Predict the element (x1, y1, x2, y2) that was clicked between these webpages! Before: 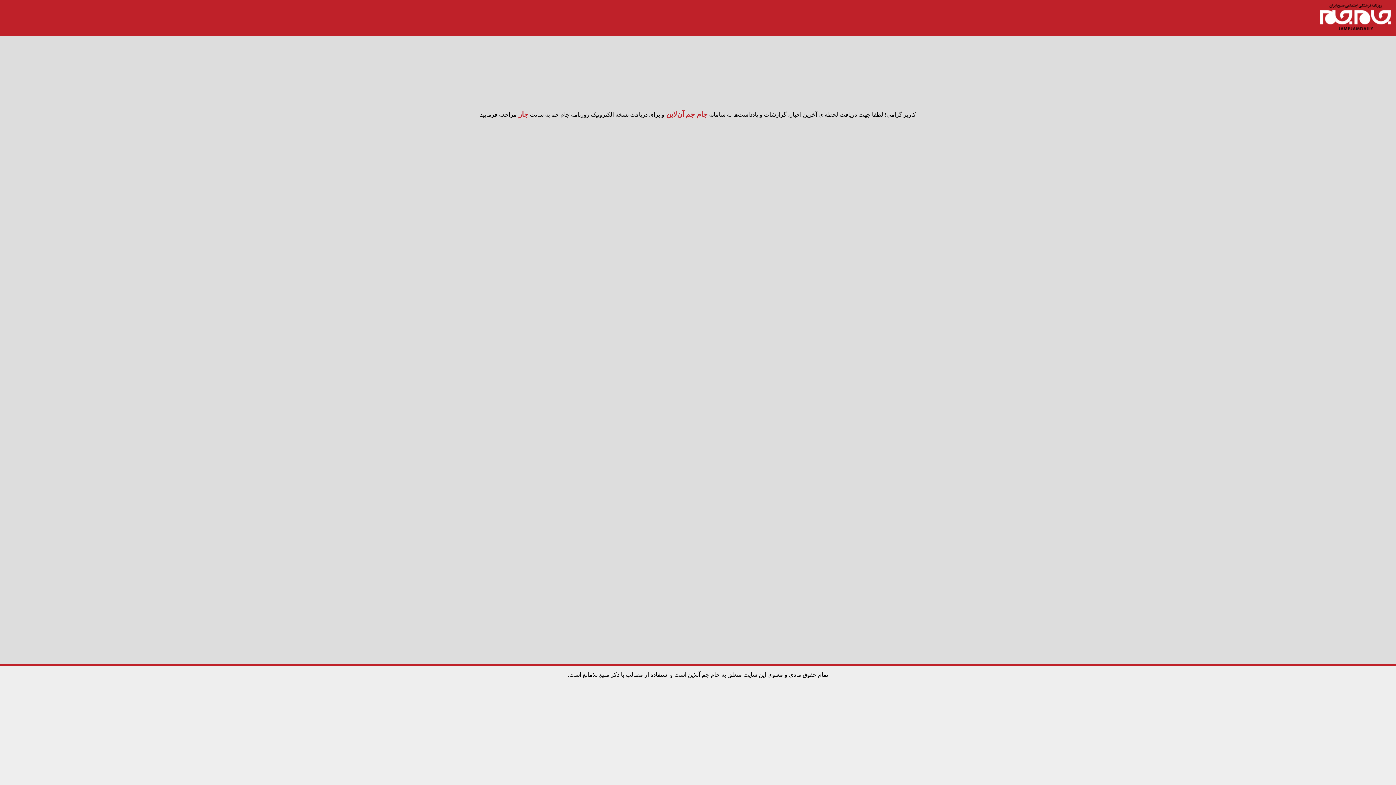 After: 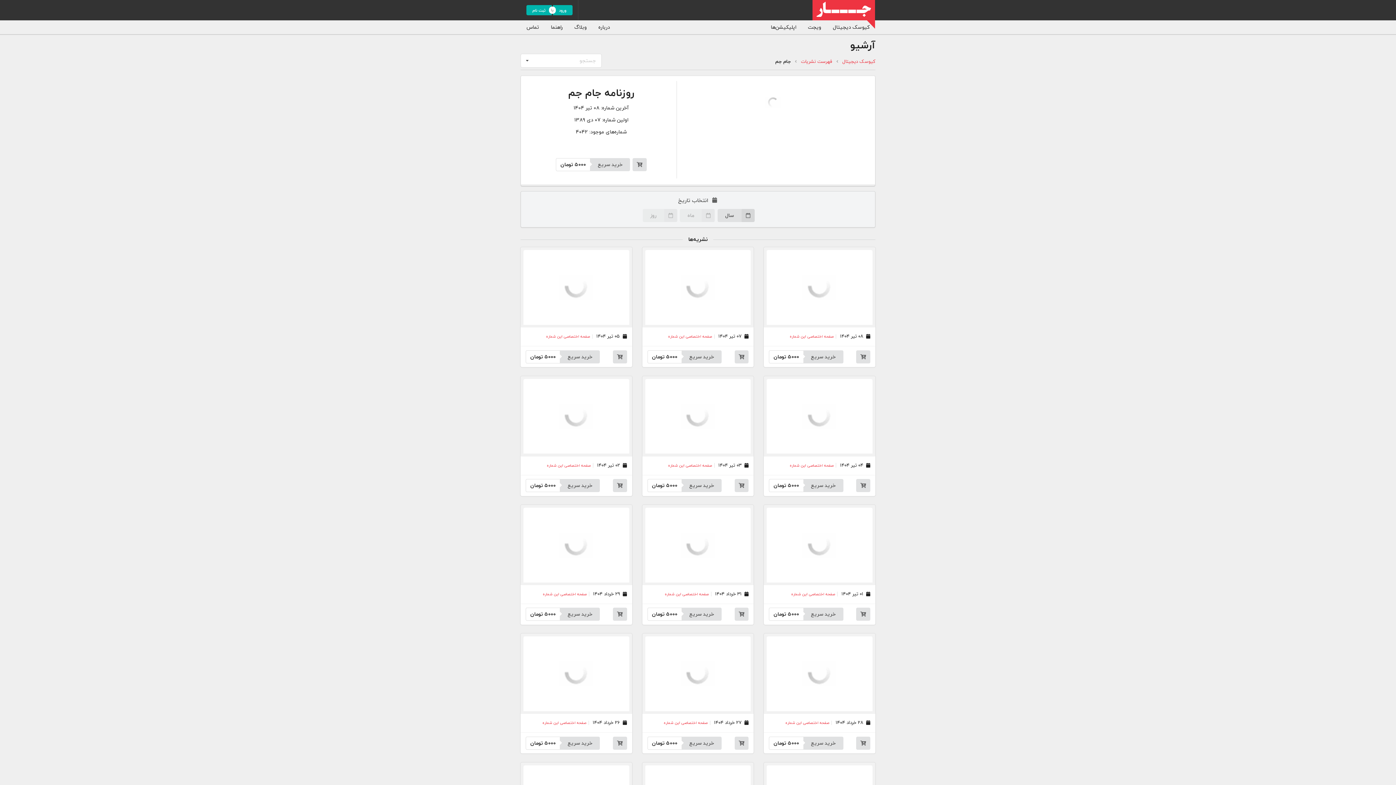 Action: bbox: (516, 110, 528, 118) label: جار 